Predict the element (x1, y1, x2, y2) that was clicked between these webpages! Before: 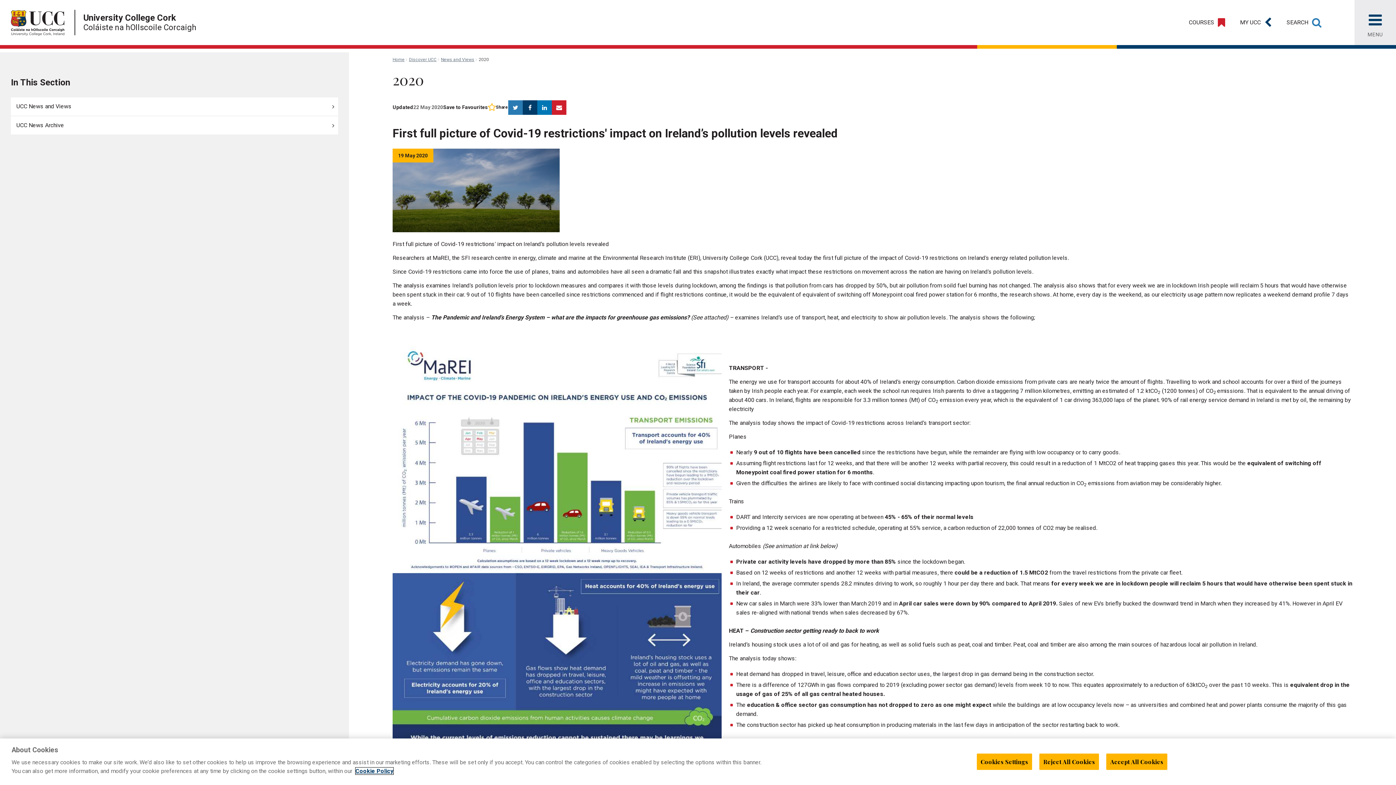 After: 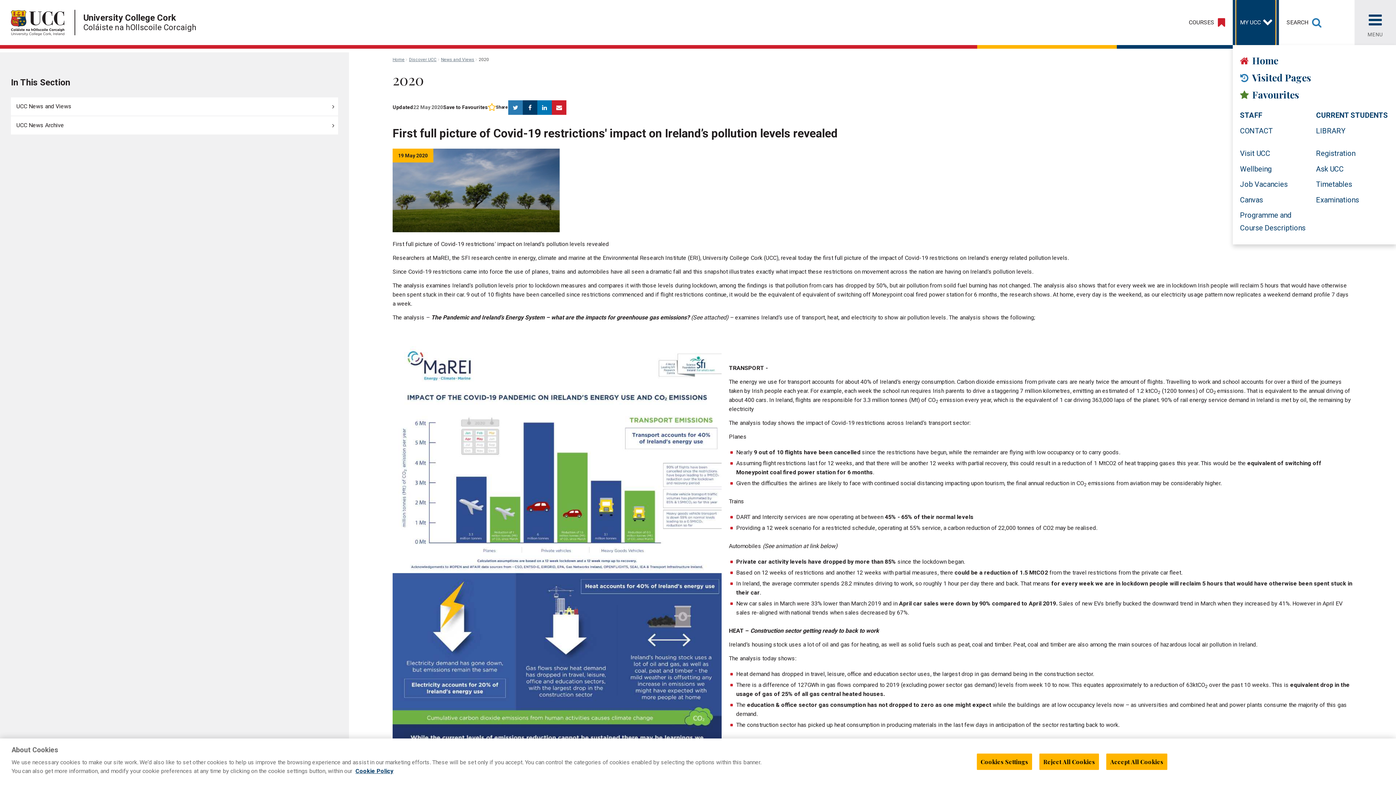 Action: label: MY UCC bbox: (1236, 0, 1275, 45)